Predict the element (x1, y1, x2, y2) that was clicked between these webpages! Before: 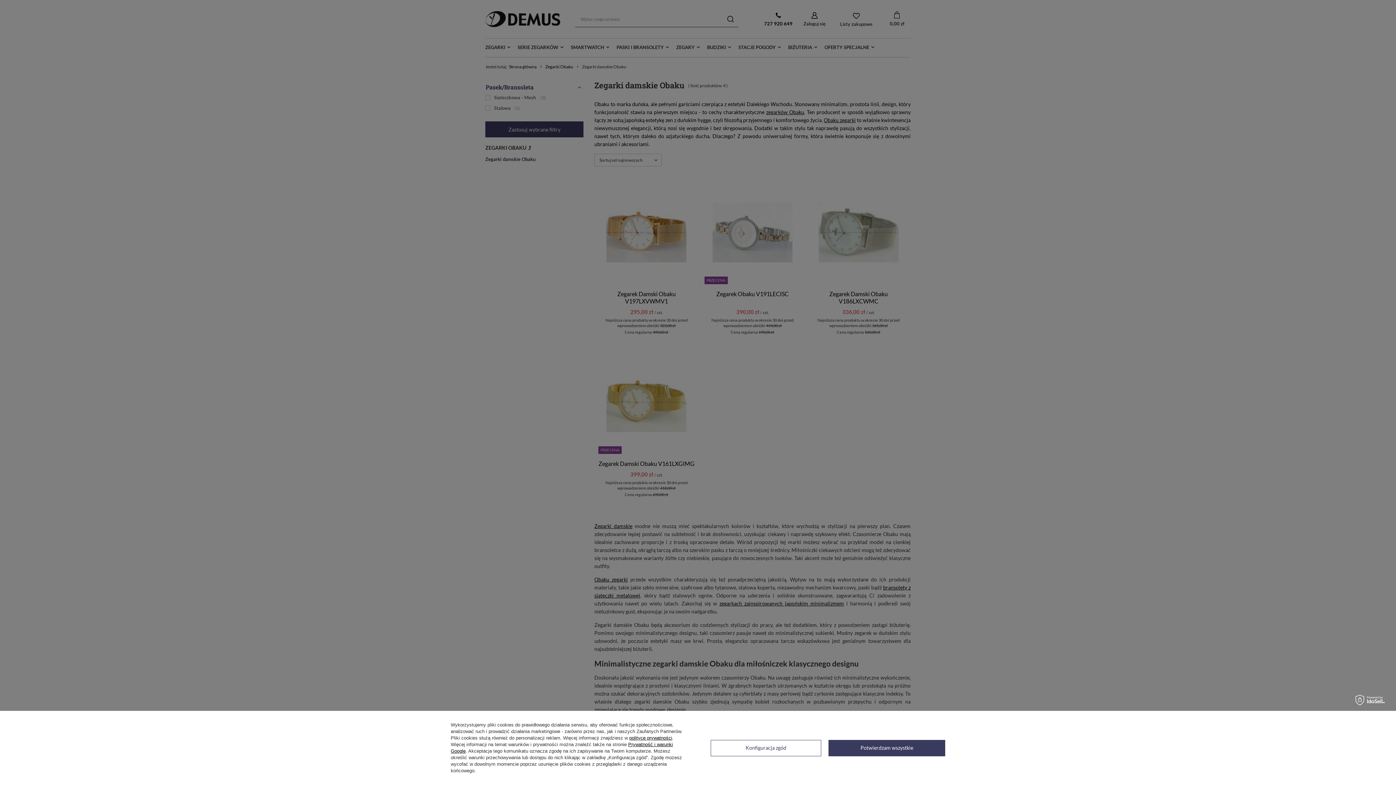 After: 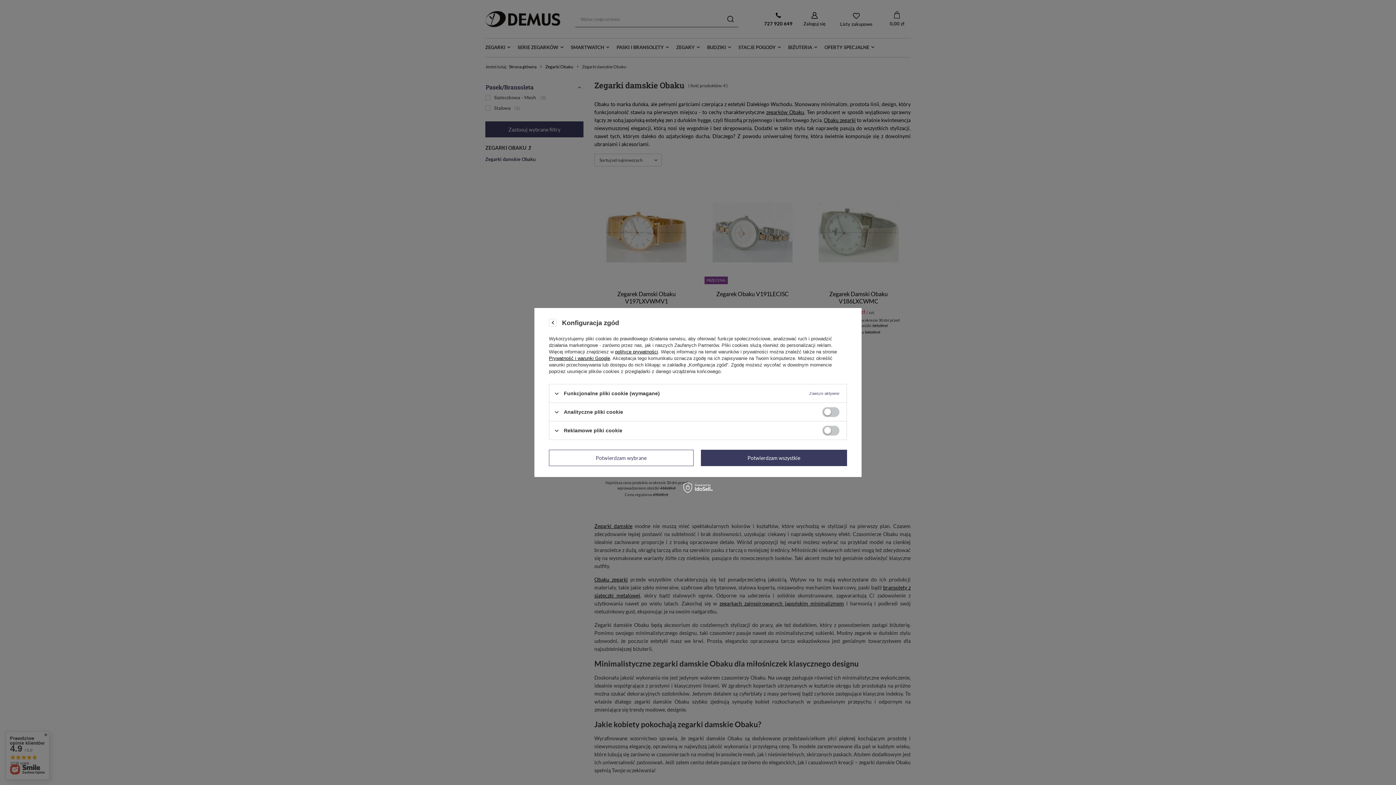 Action: label: Konfiguracja zgód bbox: (710, 740, 821, 756)